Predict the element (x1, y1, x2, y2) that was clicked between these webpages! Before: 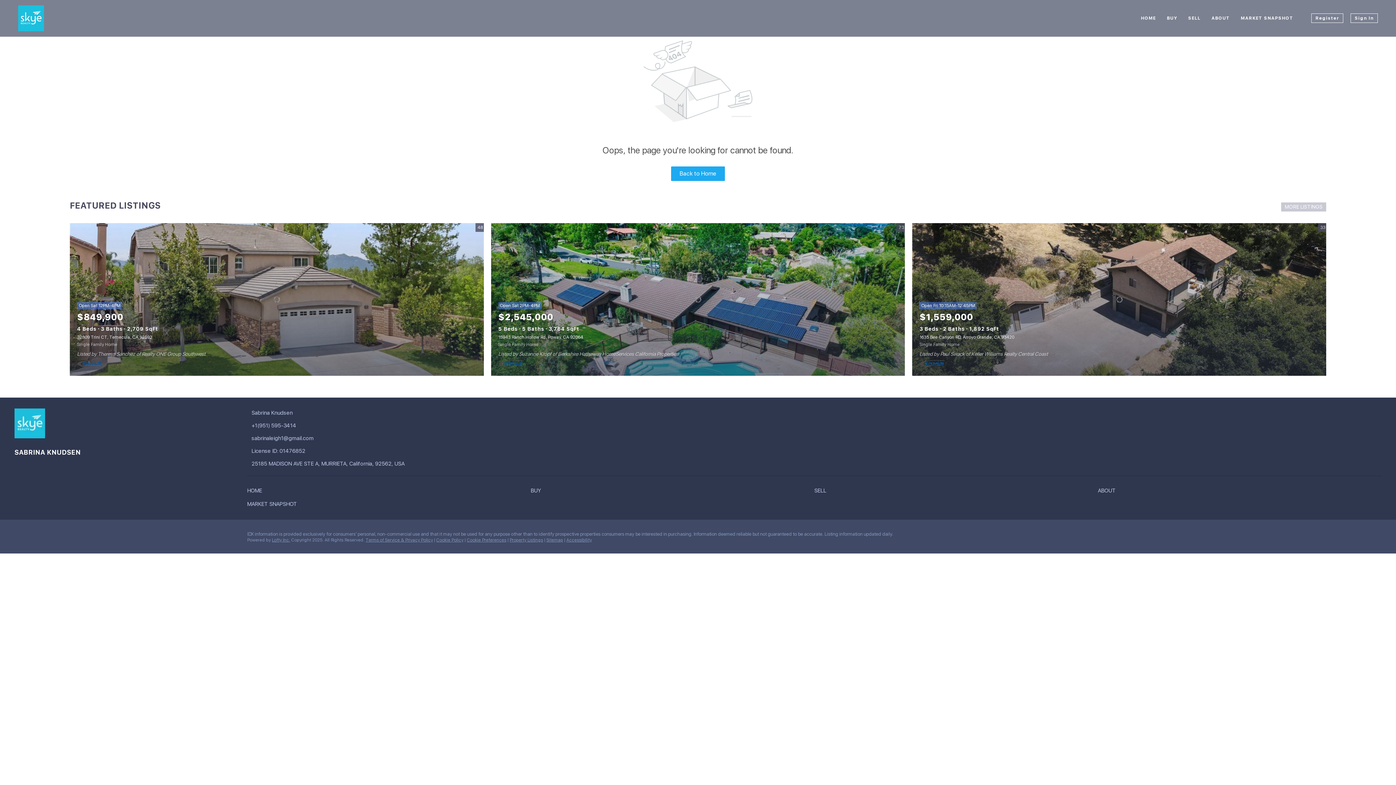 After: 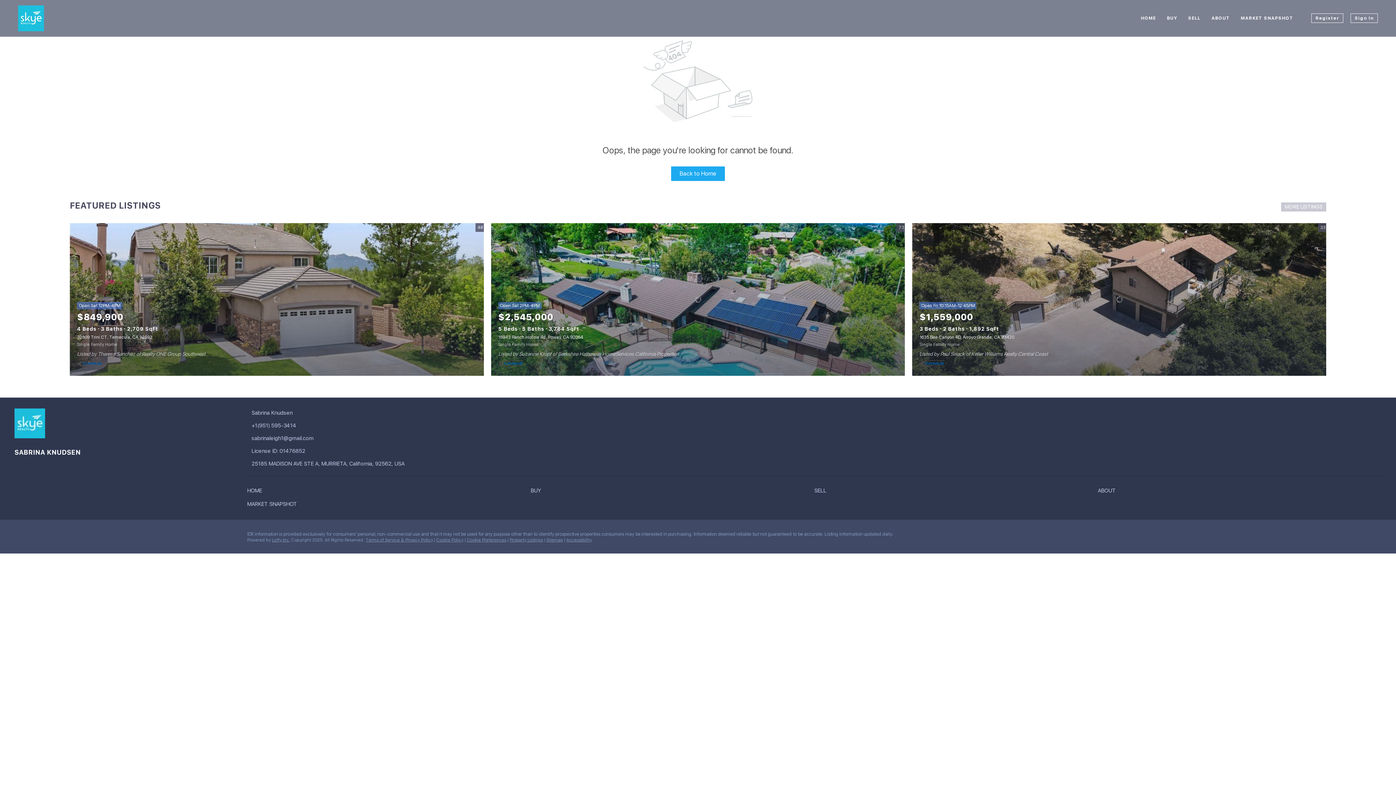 Action: label: +1(951) 595-3414 bbox: (247, 421, 363, 430)